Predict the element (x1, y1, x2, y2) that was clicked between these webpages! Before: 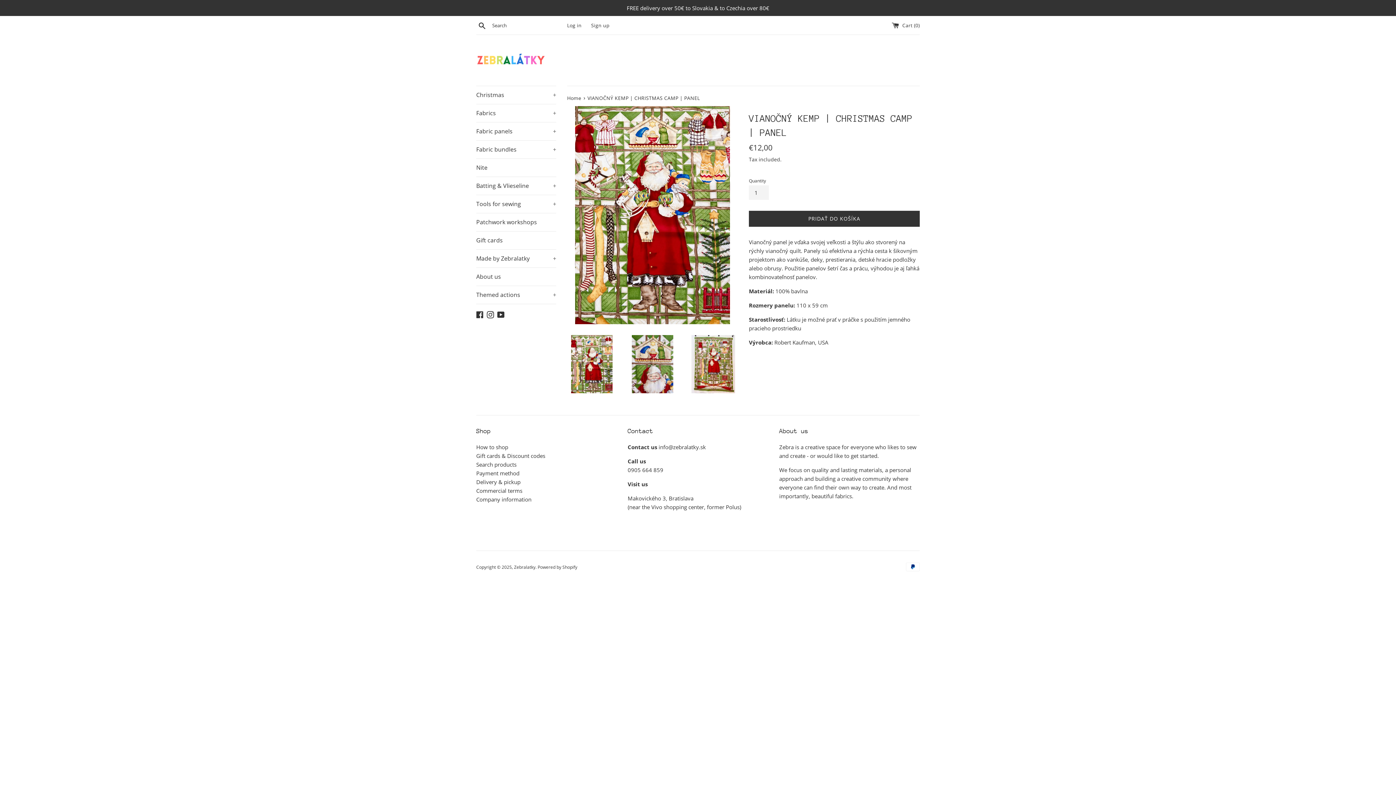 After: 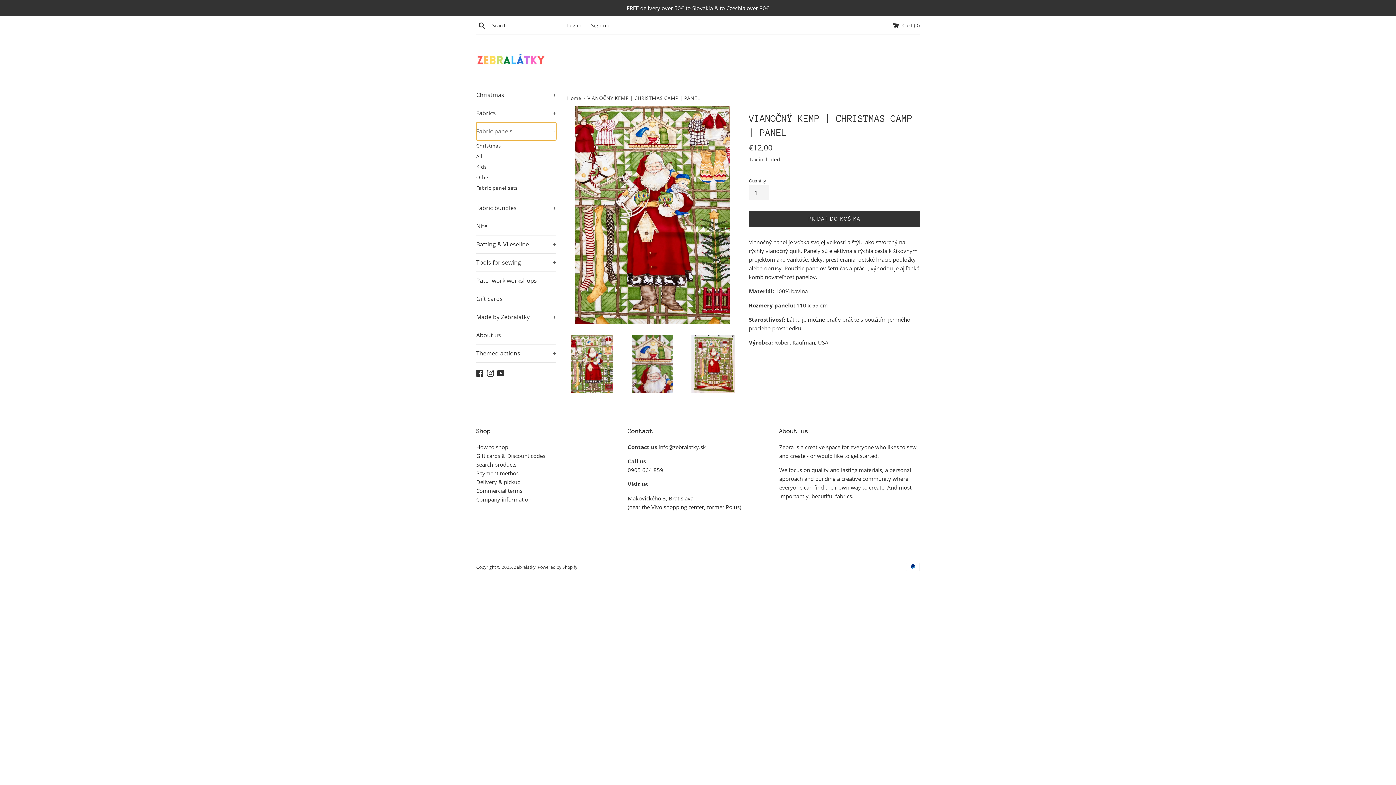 Action: bbox: (476, 122, 556, 140) label: Fabric panels
+